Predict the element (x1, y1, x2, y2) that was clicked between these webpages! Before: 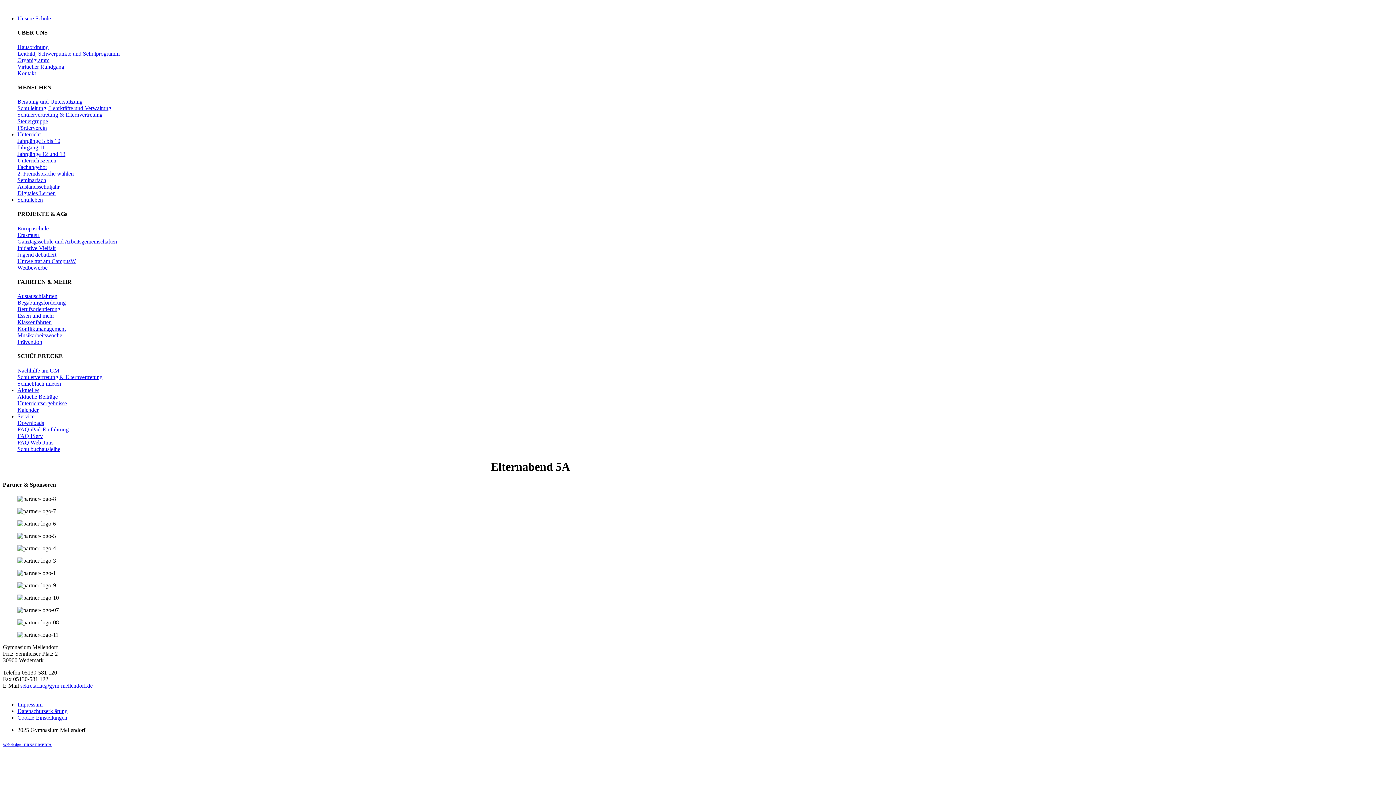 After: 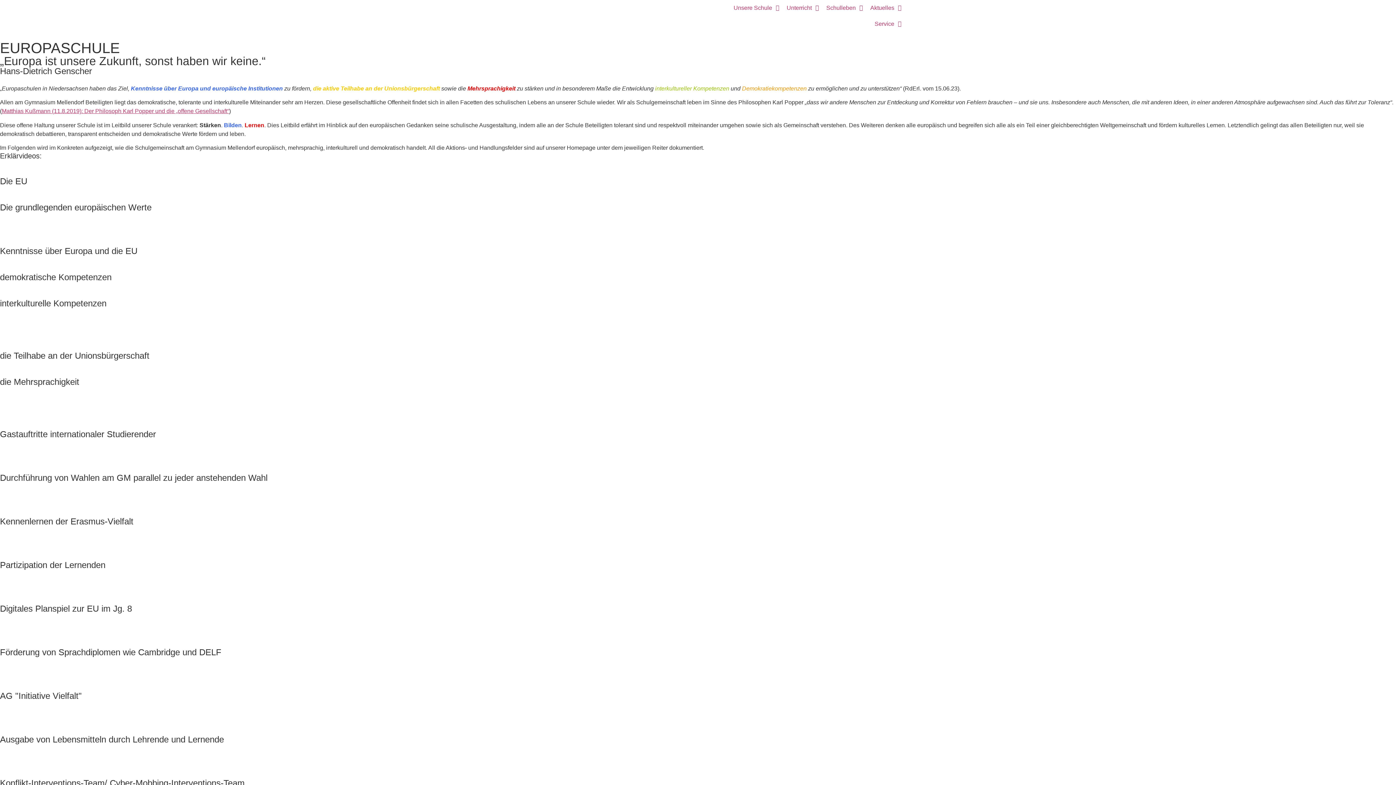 Action: label: Europaschule bbox: (17, 225, 48, 231)